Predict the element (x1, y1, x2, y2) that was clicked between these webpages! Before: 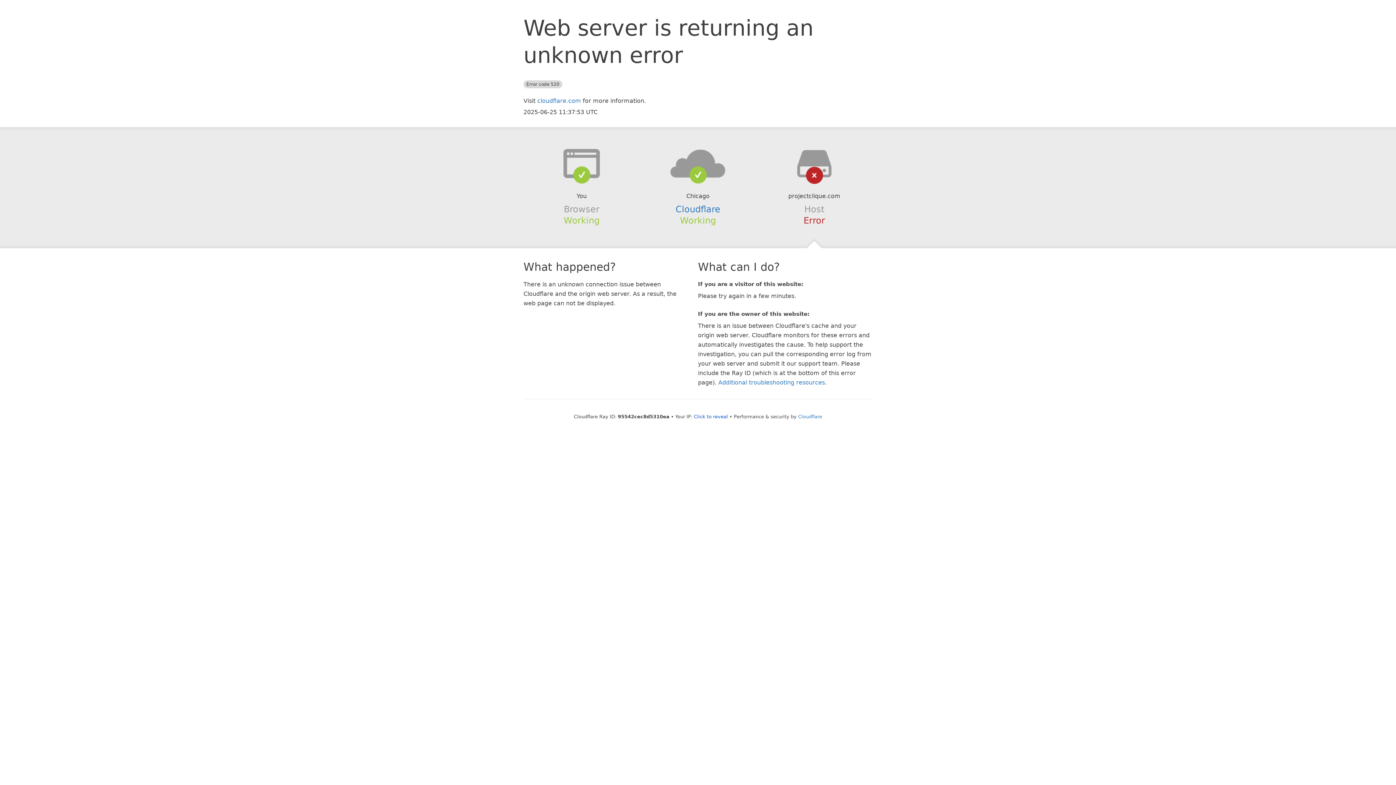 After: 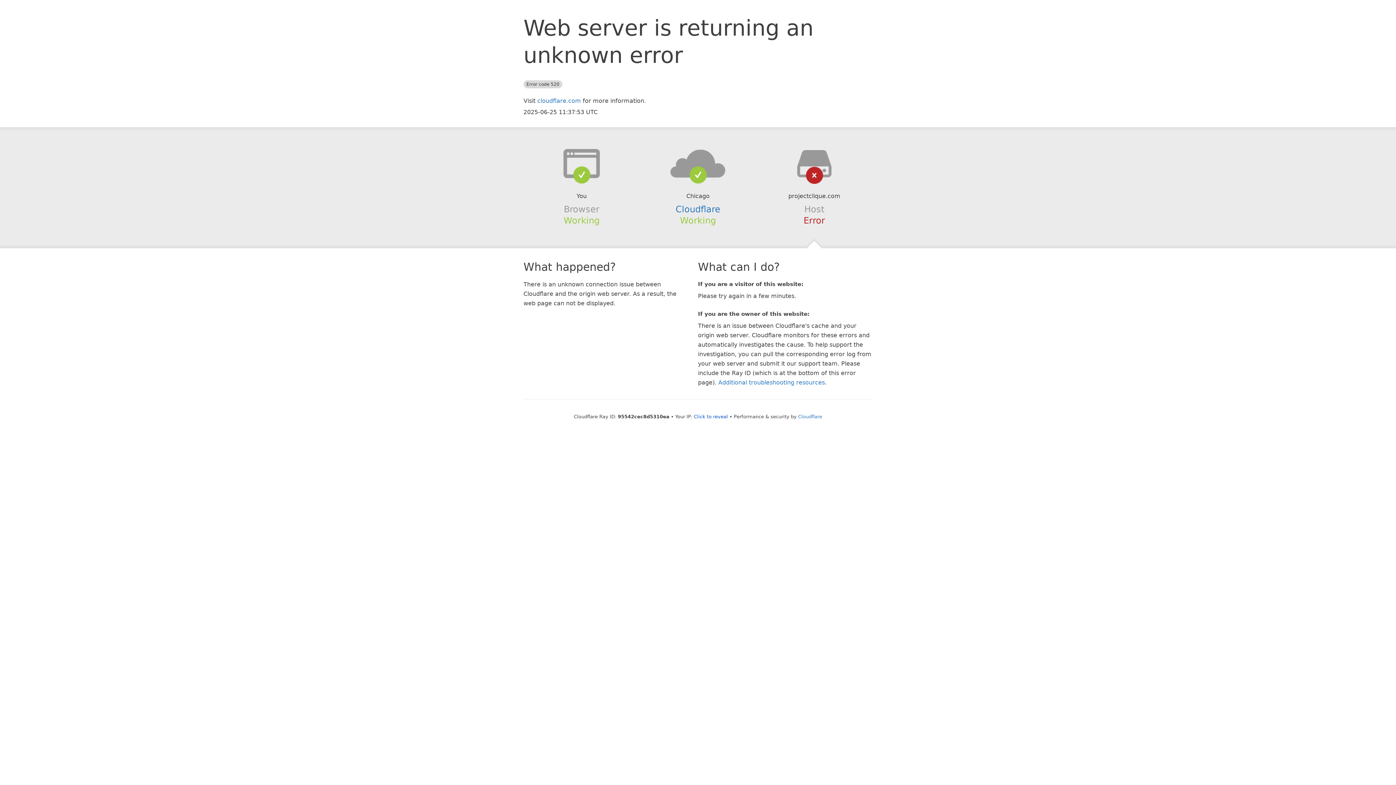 Action: bbox: (639, 148, 756, 178)